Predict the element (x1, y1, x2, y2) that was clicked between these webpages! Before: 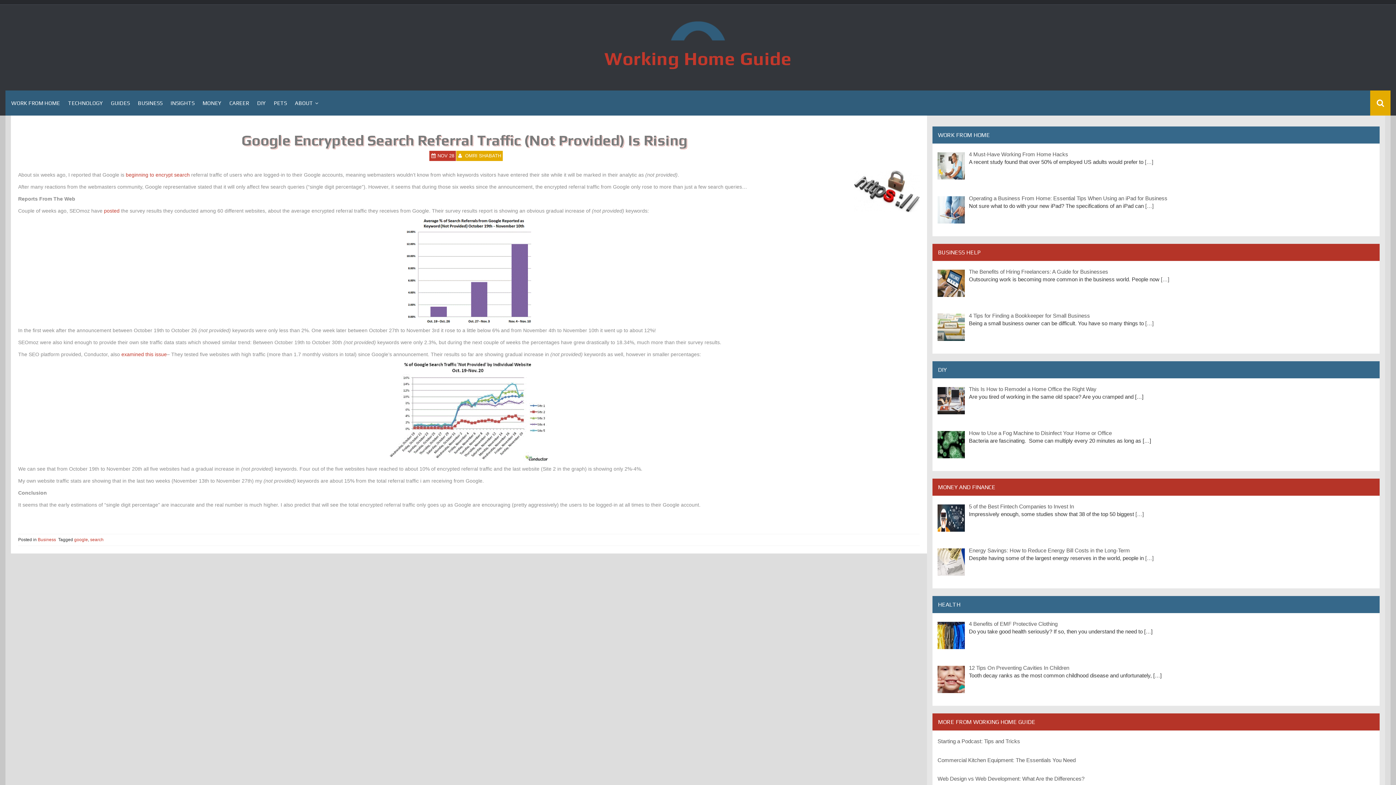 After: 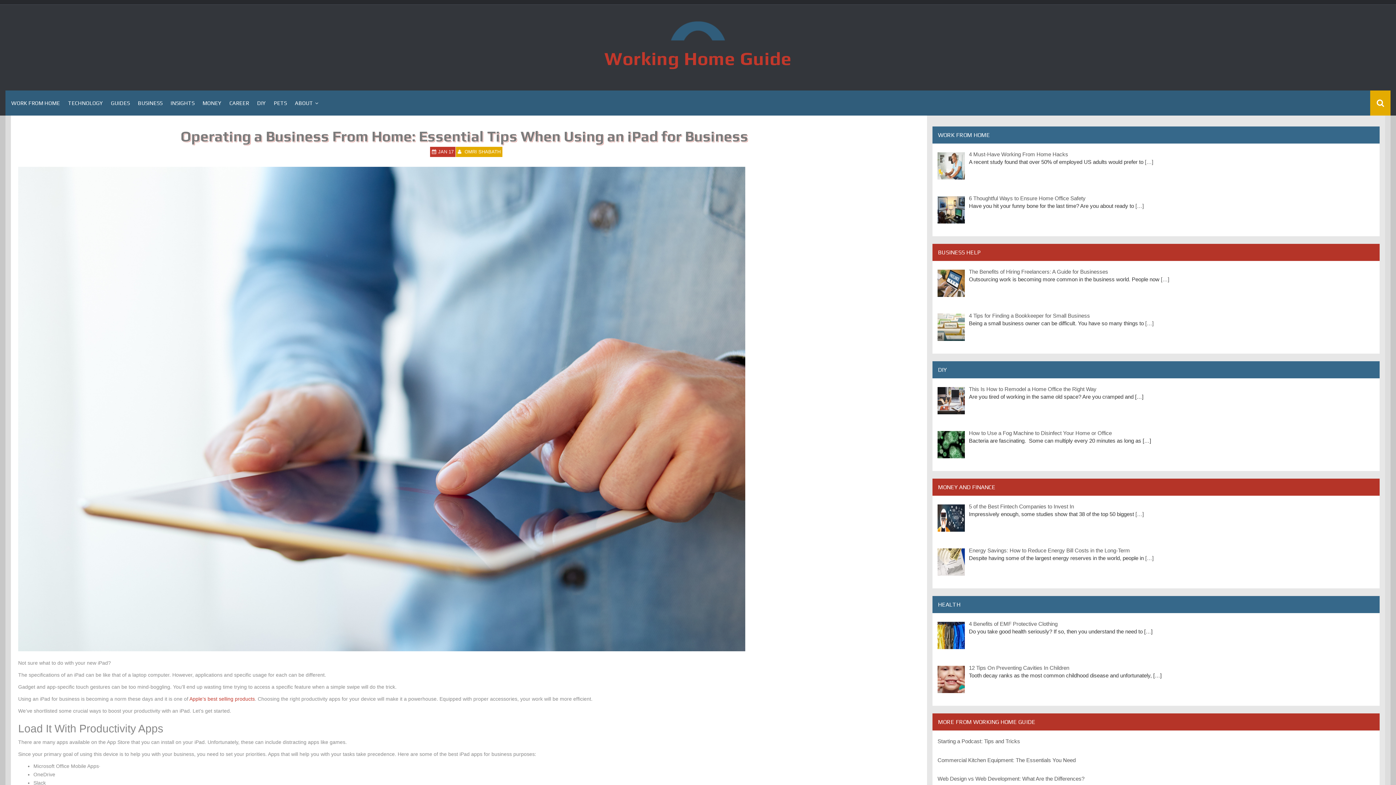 Action: bbox: (1145, 203, 1153, 209) label: […]